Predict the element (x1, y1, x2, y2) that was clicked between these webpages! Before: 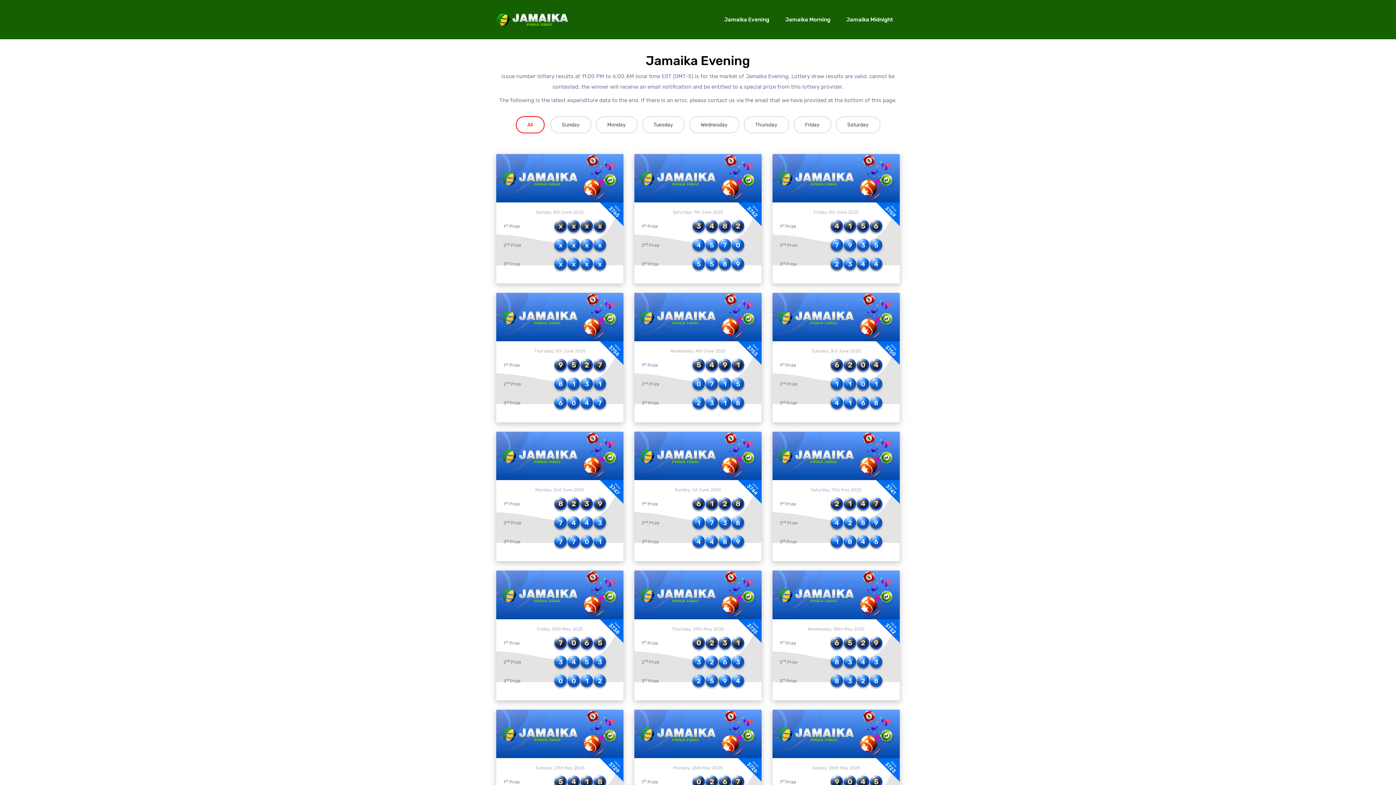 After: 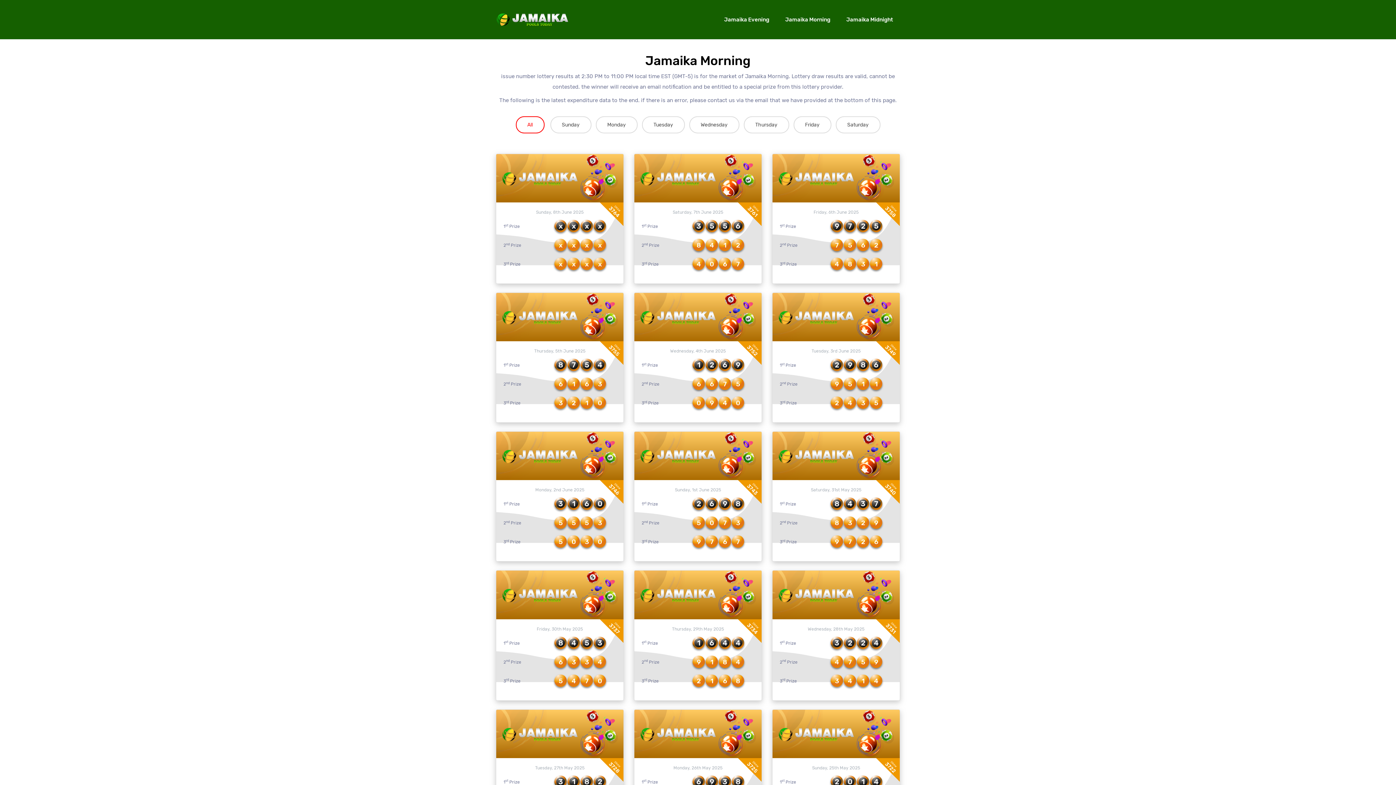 Action: bbox: (778, 12, 837, 26) label: Jamaika Morning